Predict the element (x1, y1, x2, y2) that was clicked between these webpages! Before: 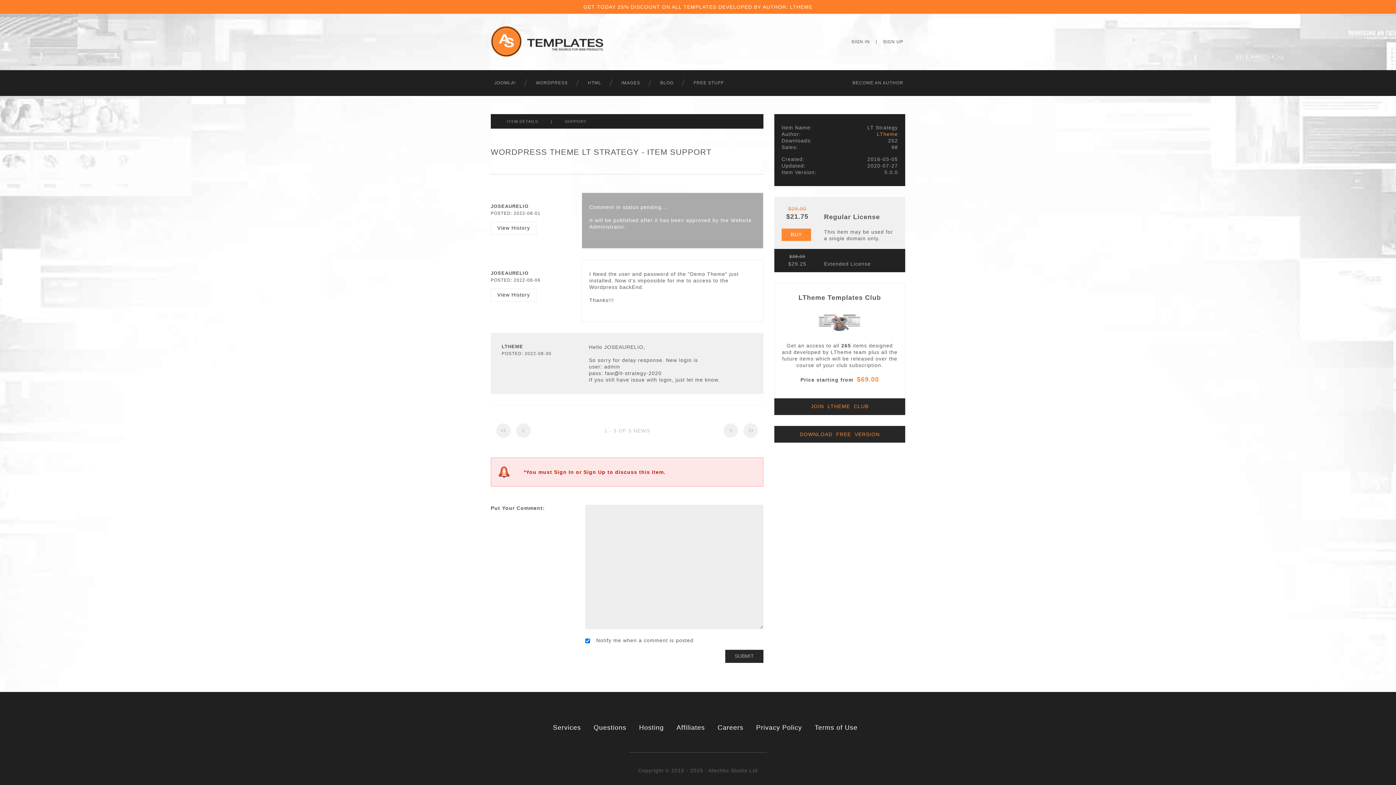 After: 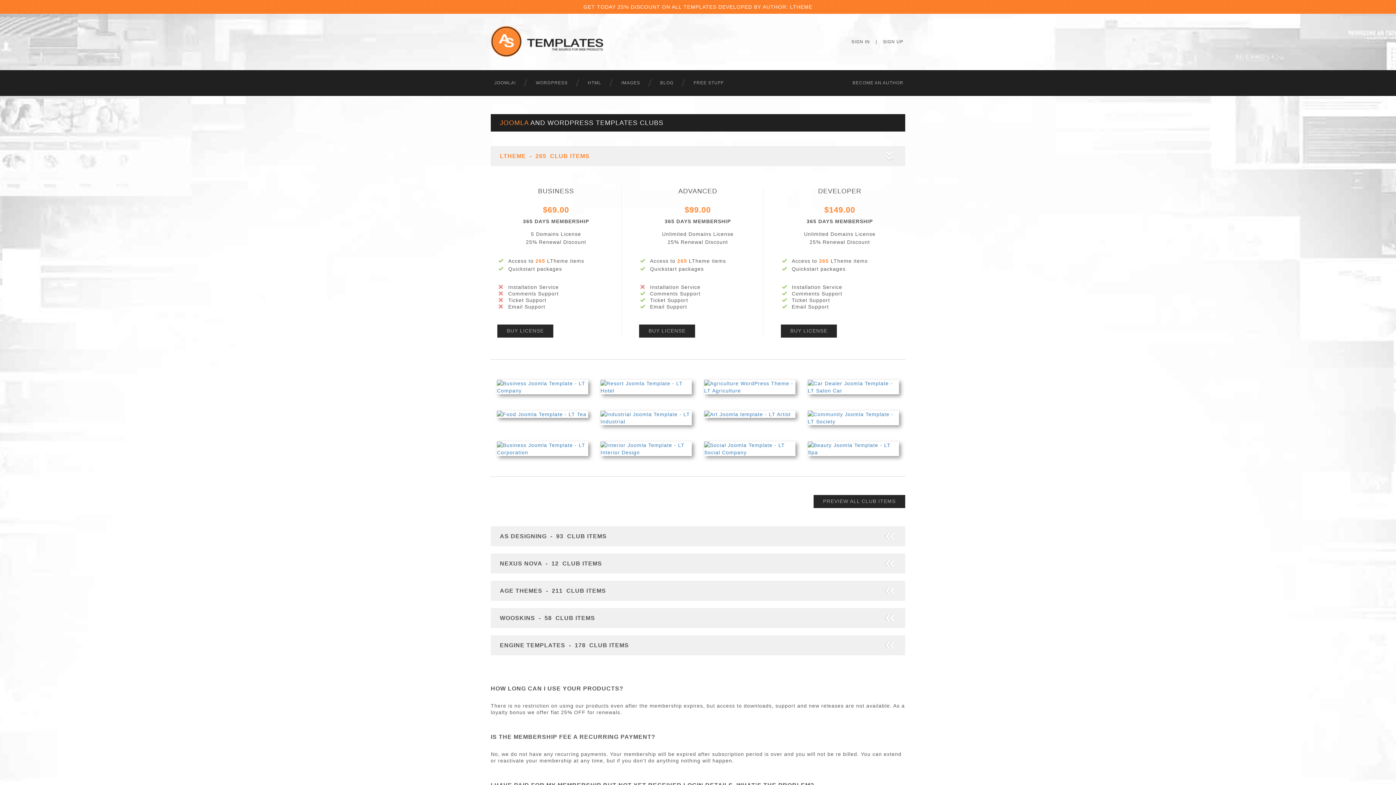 Action: bbox: (774, 398, 905, 415) label: JOIN  LTHEME  CLUB